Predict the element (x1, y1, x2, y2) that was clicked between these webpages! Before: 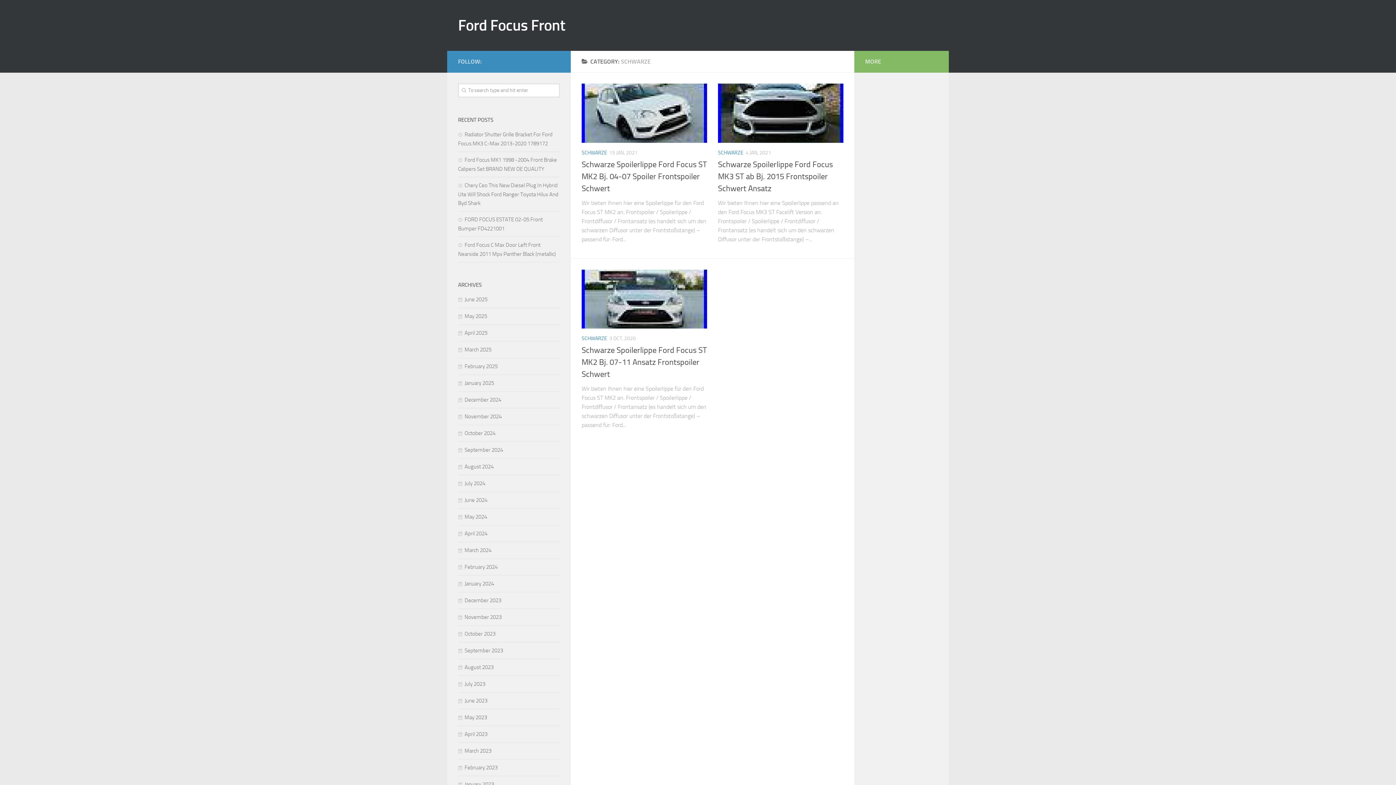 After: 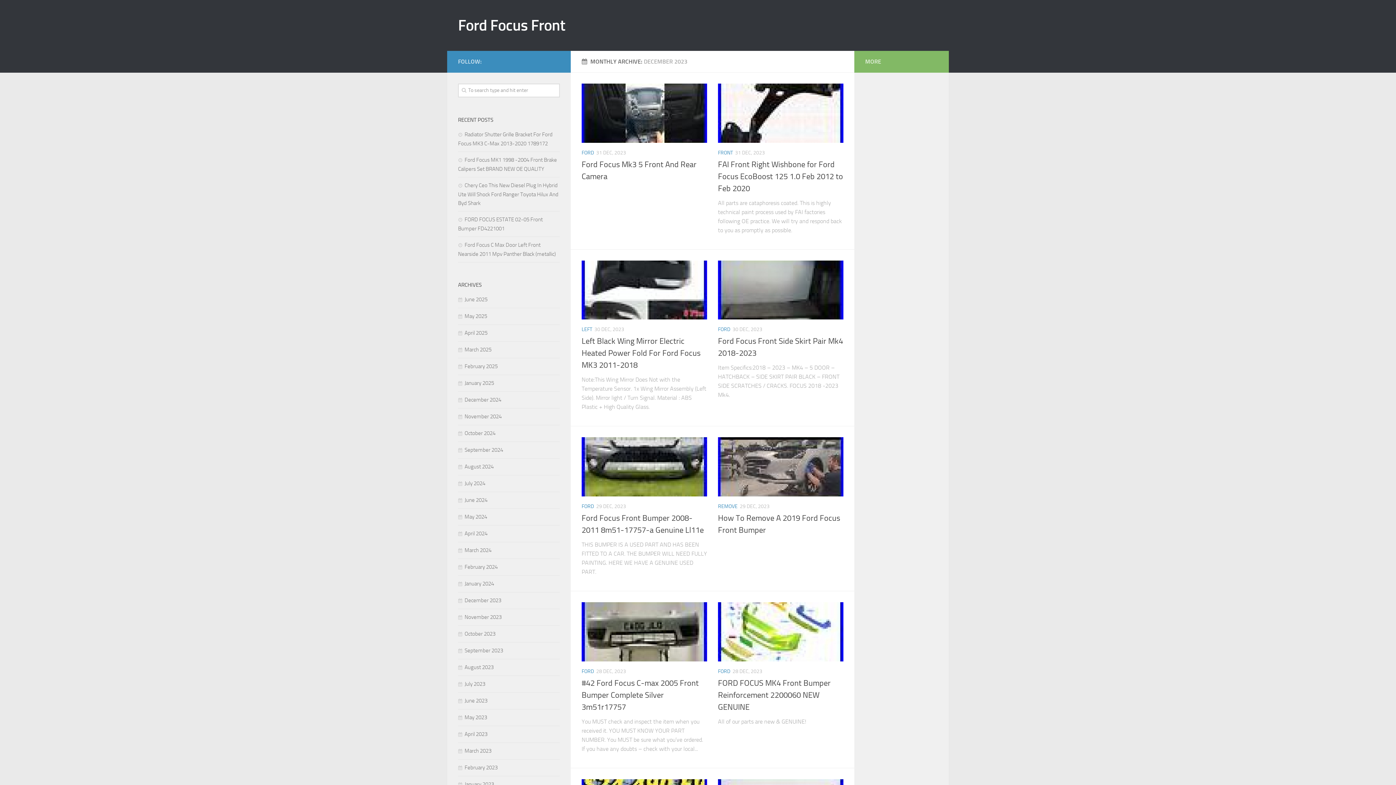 Action: bbox: (458, 597, 501, 604) label: December 2023